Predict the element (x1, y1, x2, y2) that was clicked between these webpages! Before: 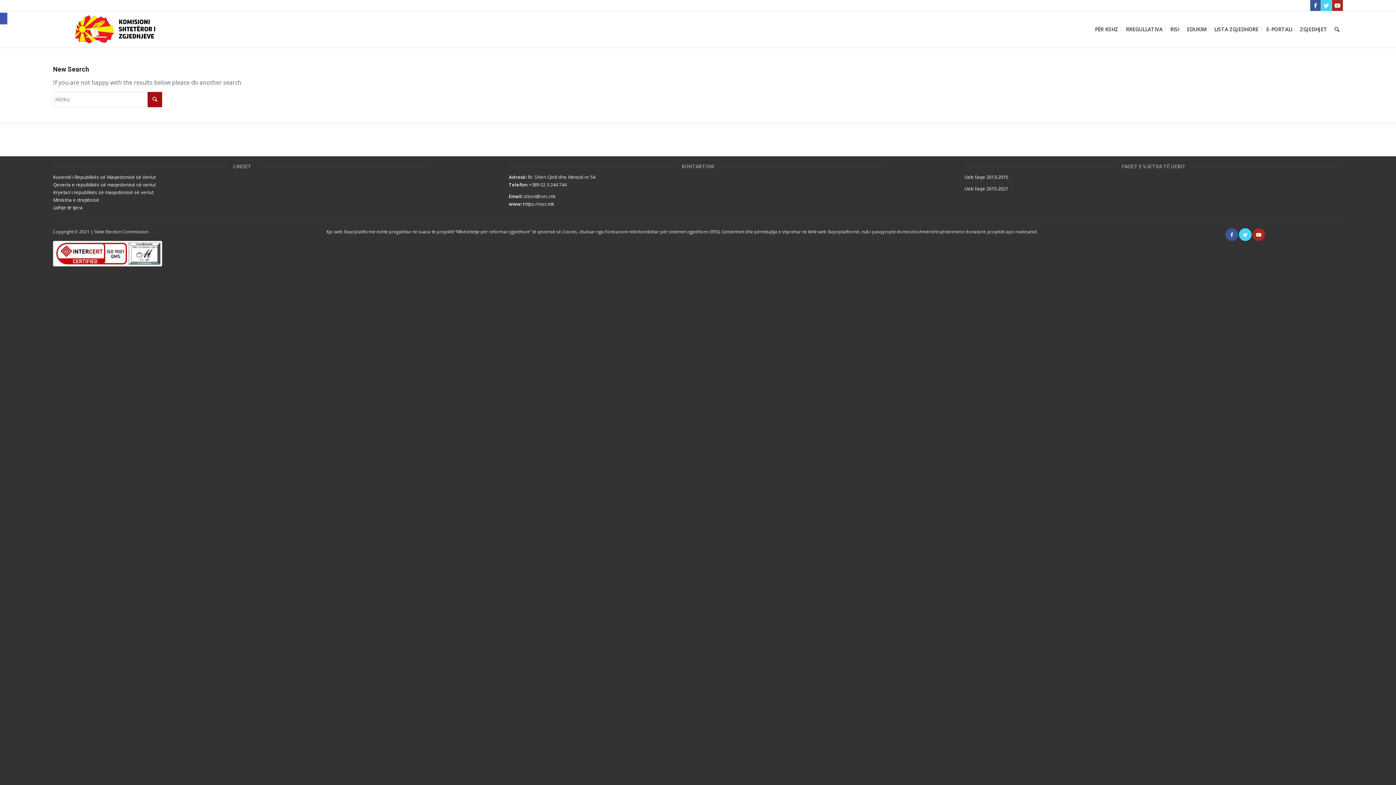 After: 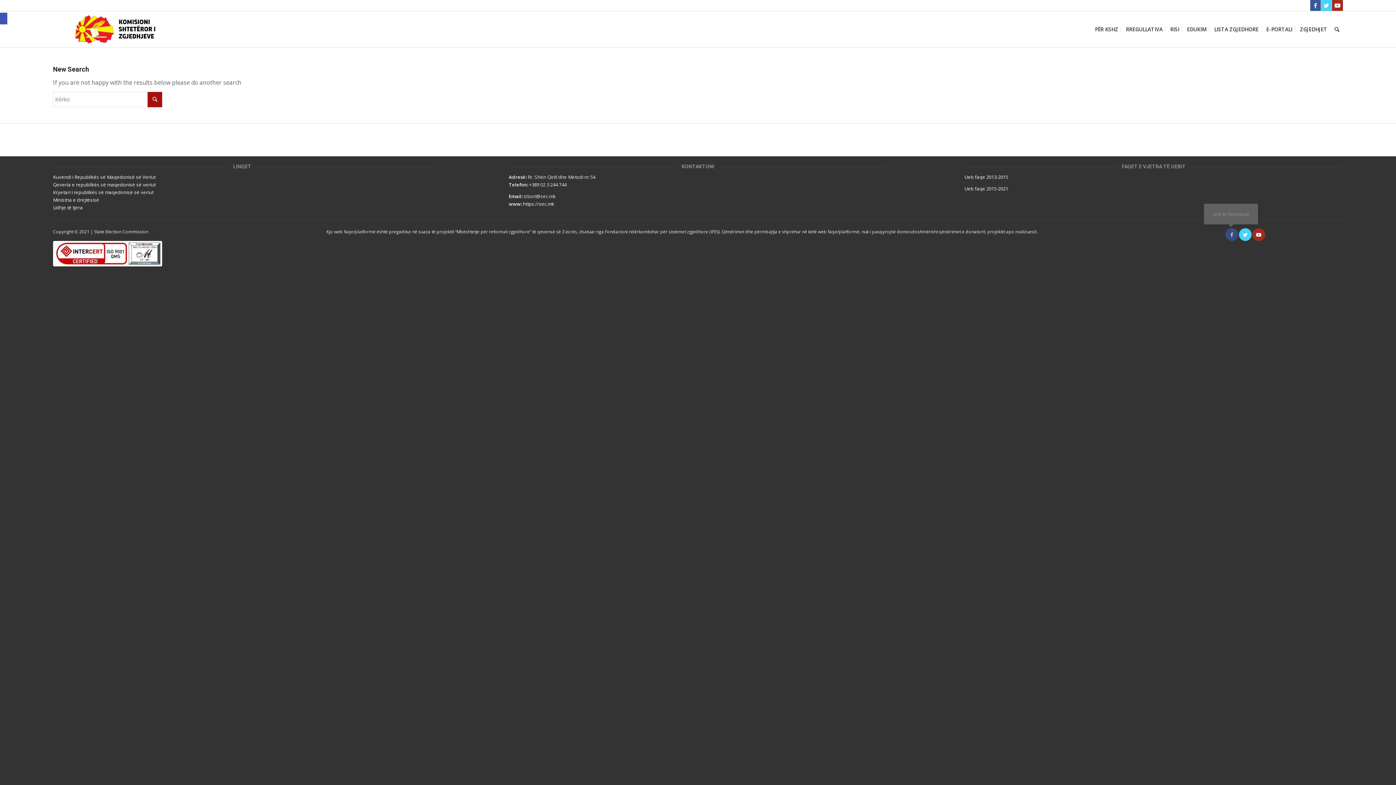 Action: bbox: (1225, 228, 1238, 241) label: Link to Facebook